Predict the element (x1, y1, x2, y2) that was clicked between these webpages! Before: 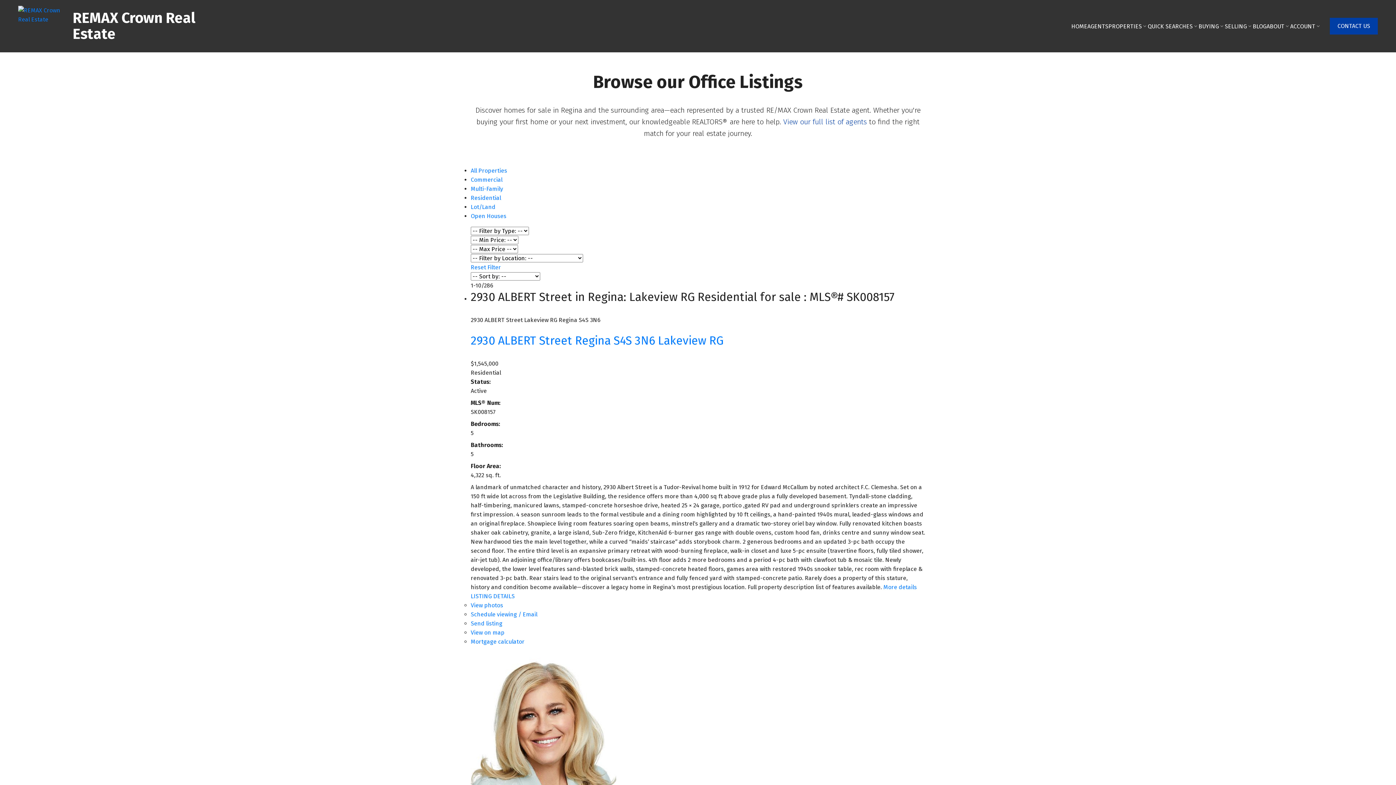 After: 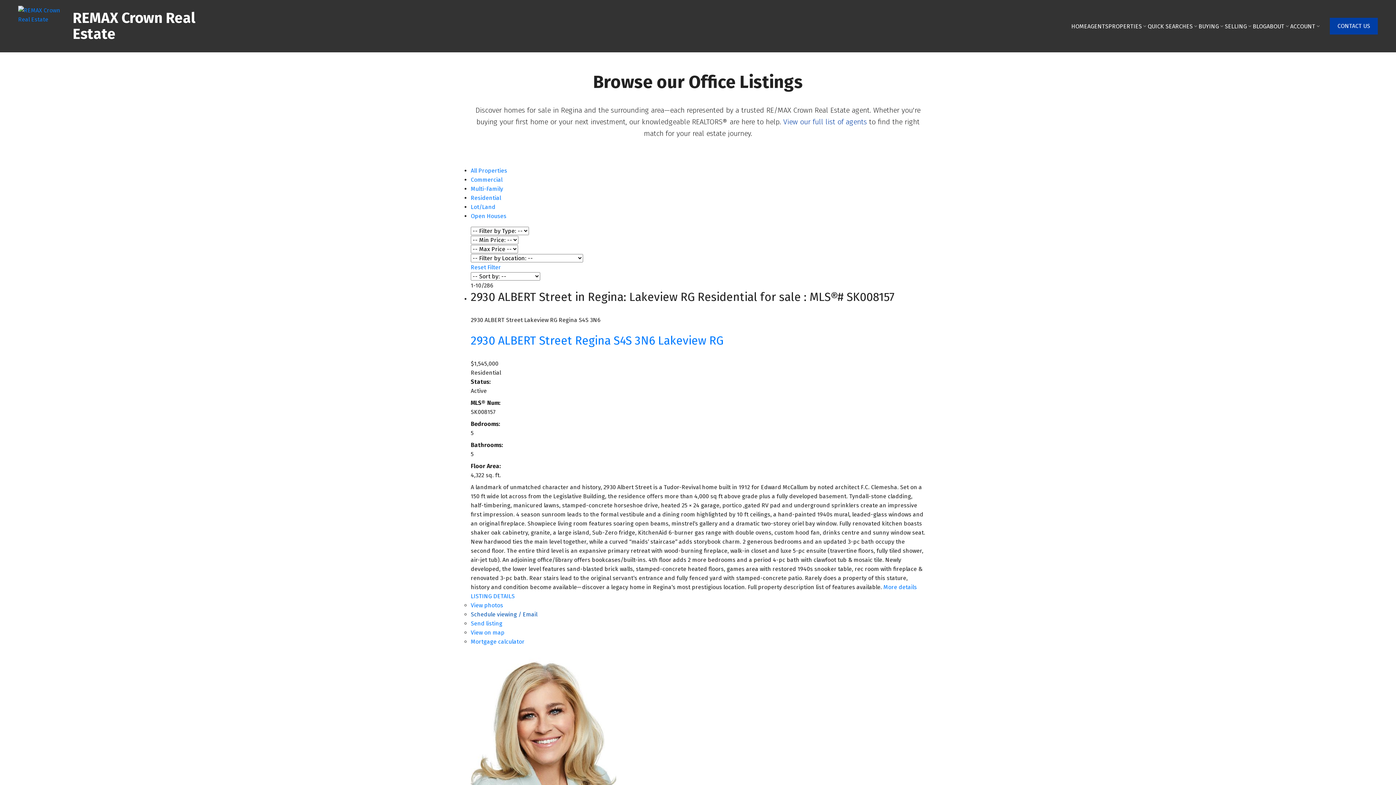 Action: bbox: (470, 611, 537, 618) label: Schedule viewing / Email